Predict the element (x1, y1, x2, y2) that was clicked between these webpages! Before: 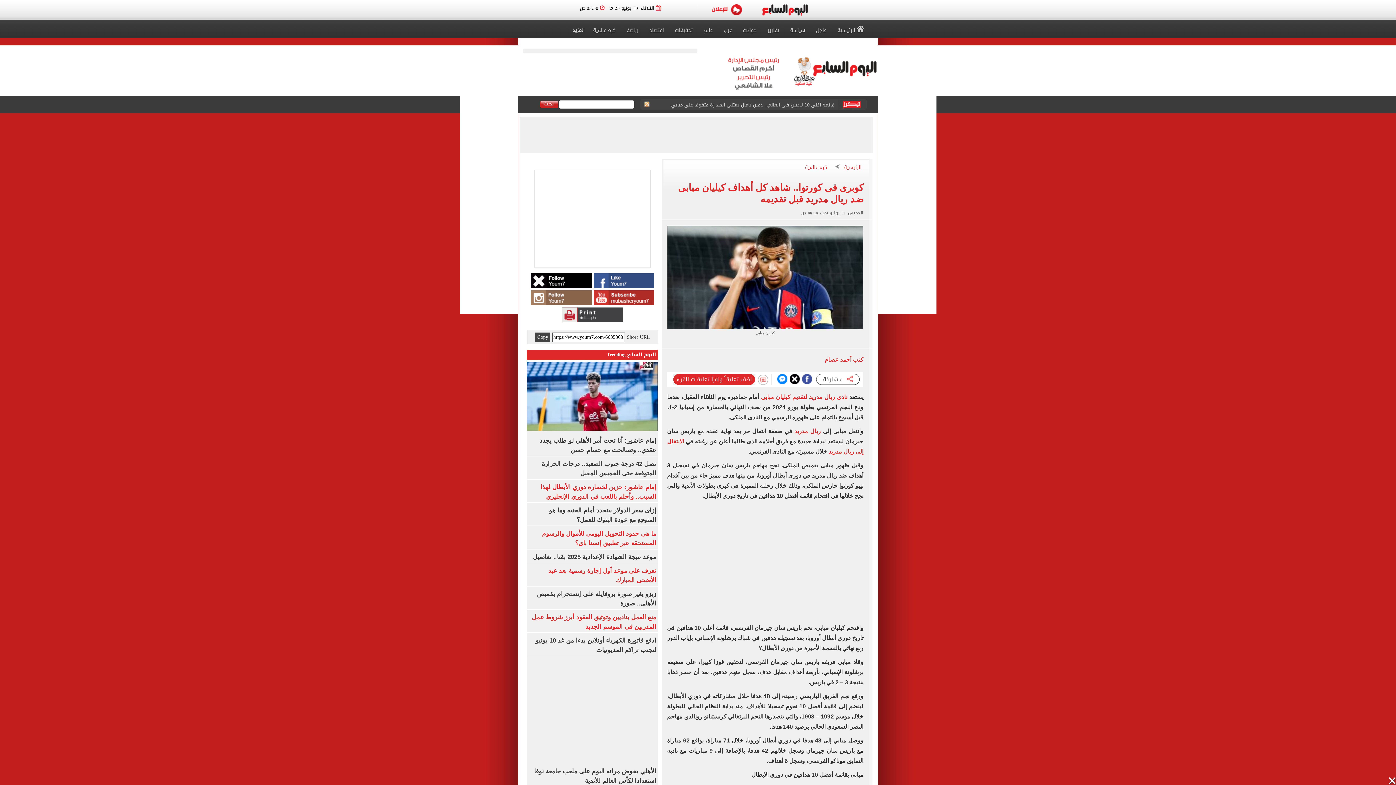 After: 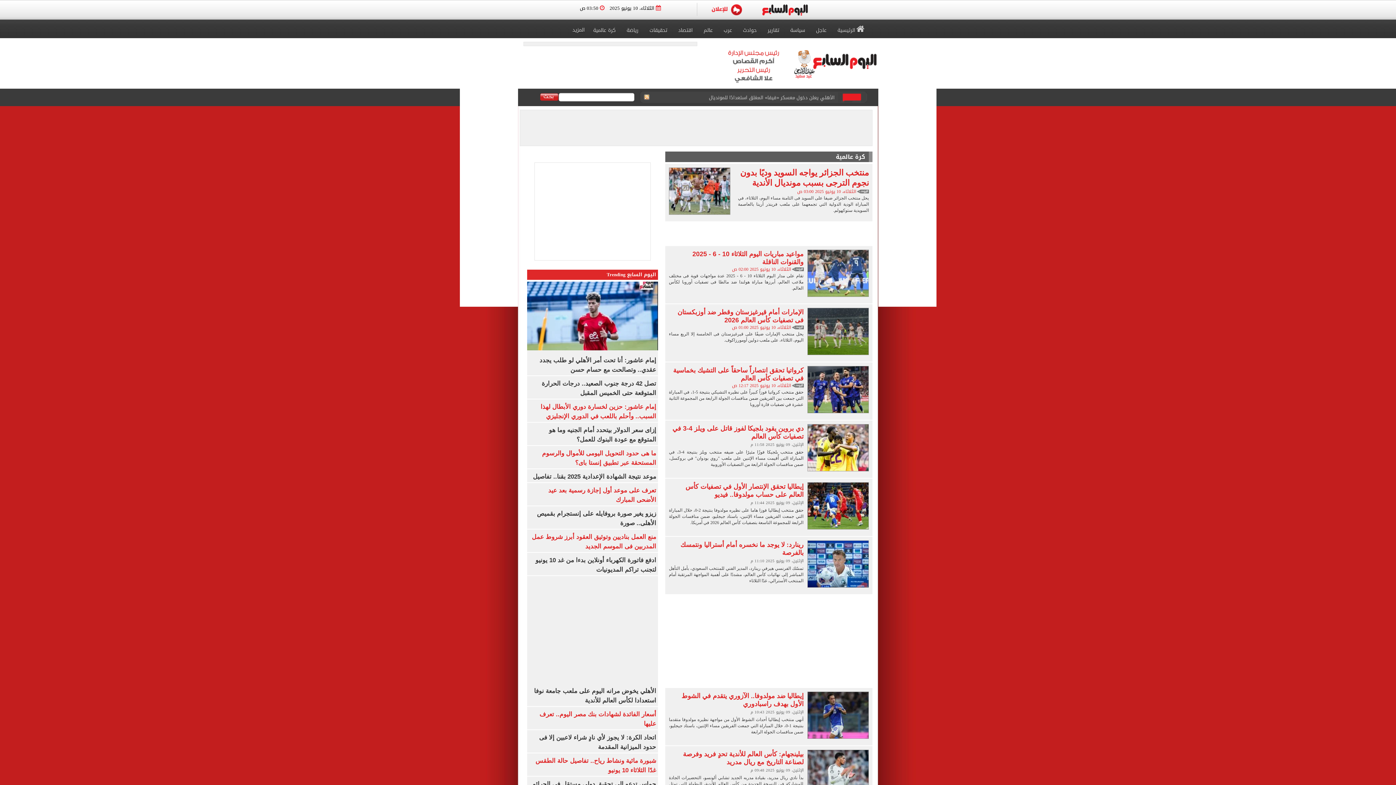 Action: label: كرة عالمية bbox: (805, 164, 827, 170)